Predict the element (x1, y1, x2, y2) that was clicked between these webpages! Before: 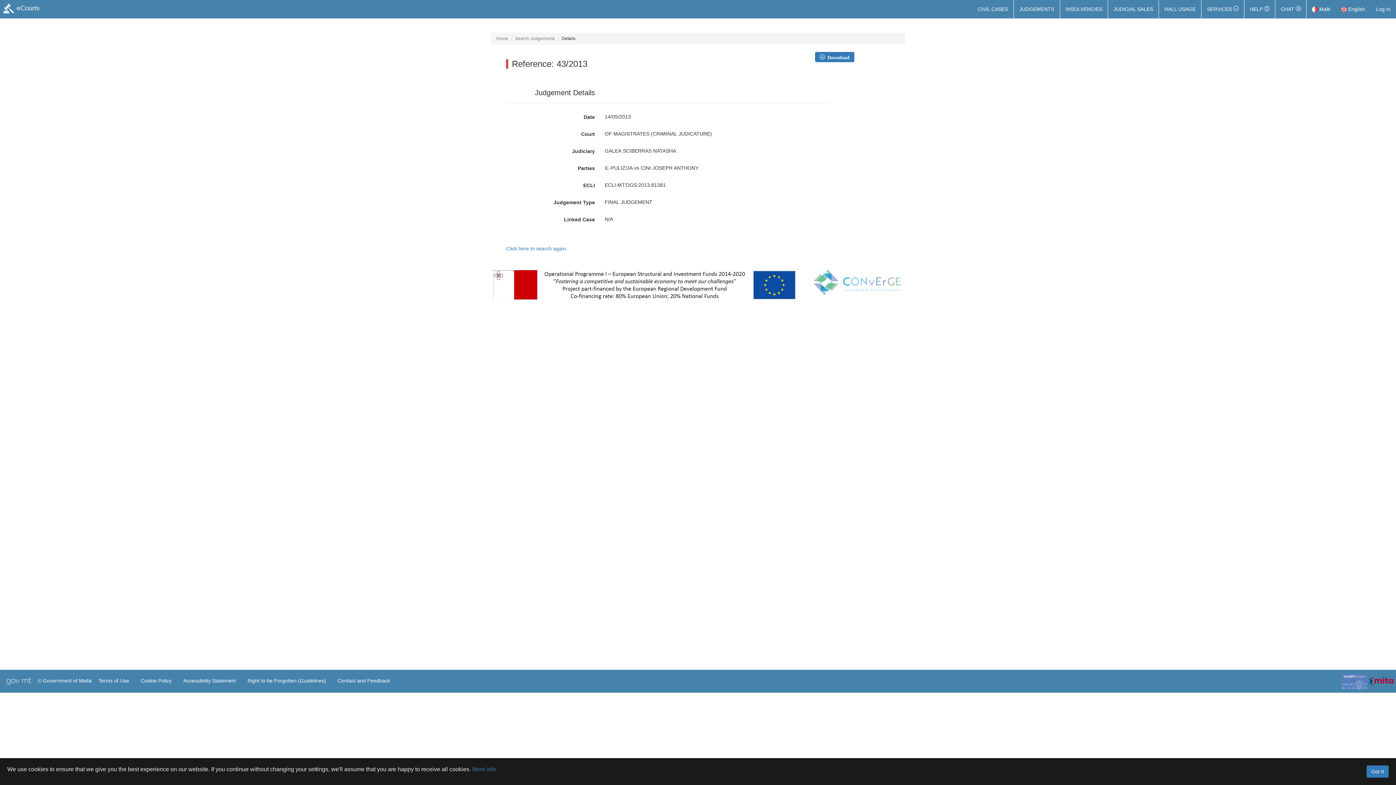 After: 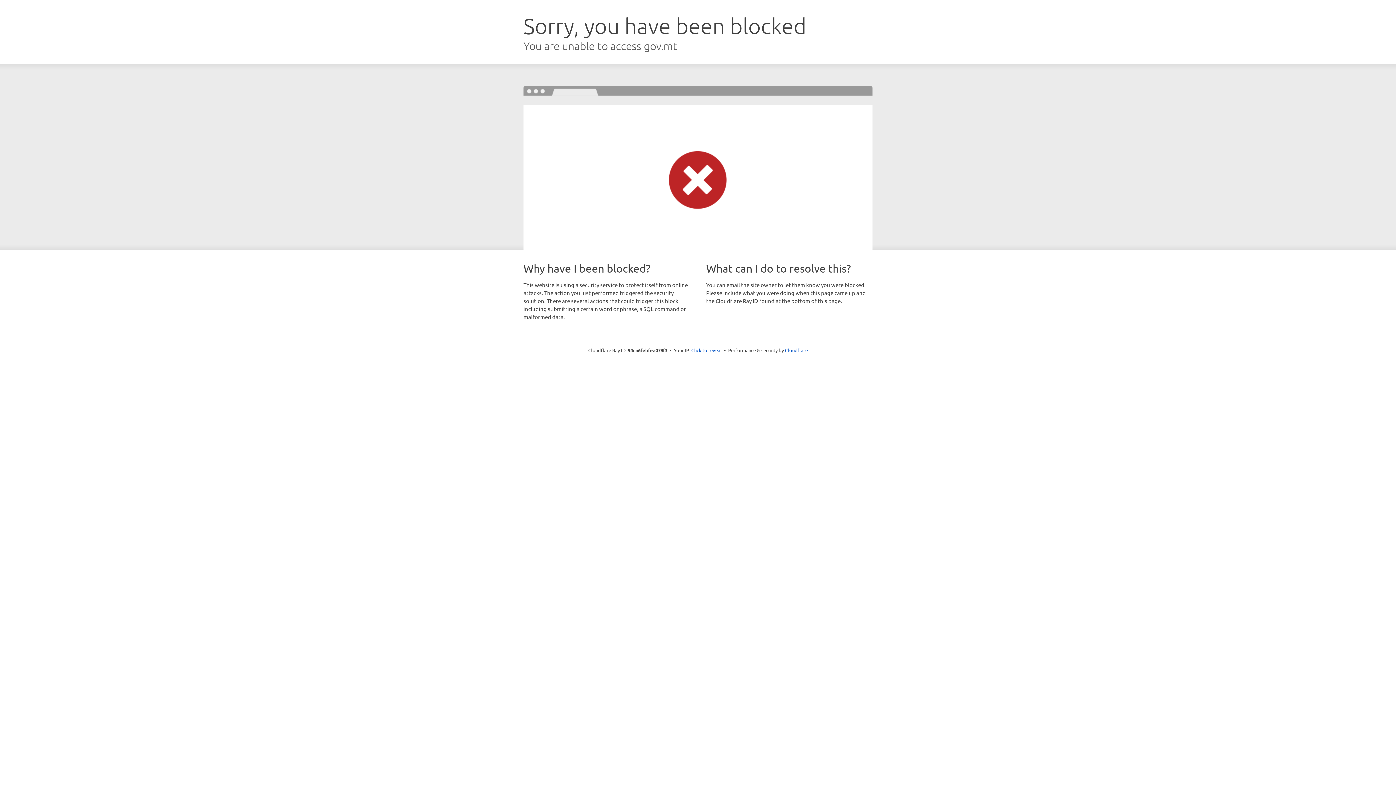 Action: bbox: (1370, 0, 1396, 18) label: Log In